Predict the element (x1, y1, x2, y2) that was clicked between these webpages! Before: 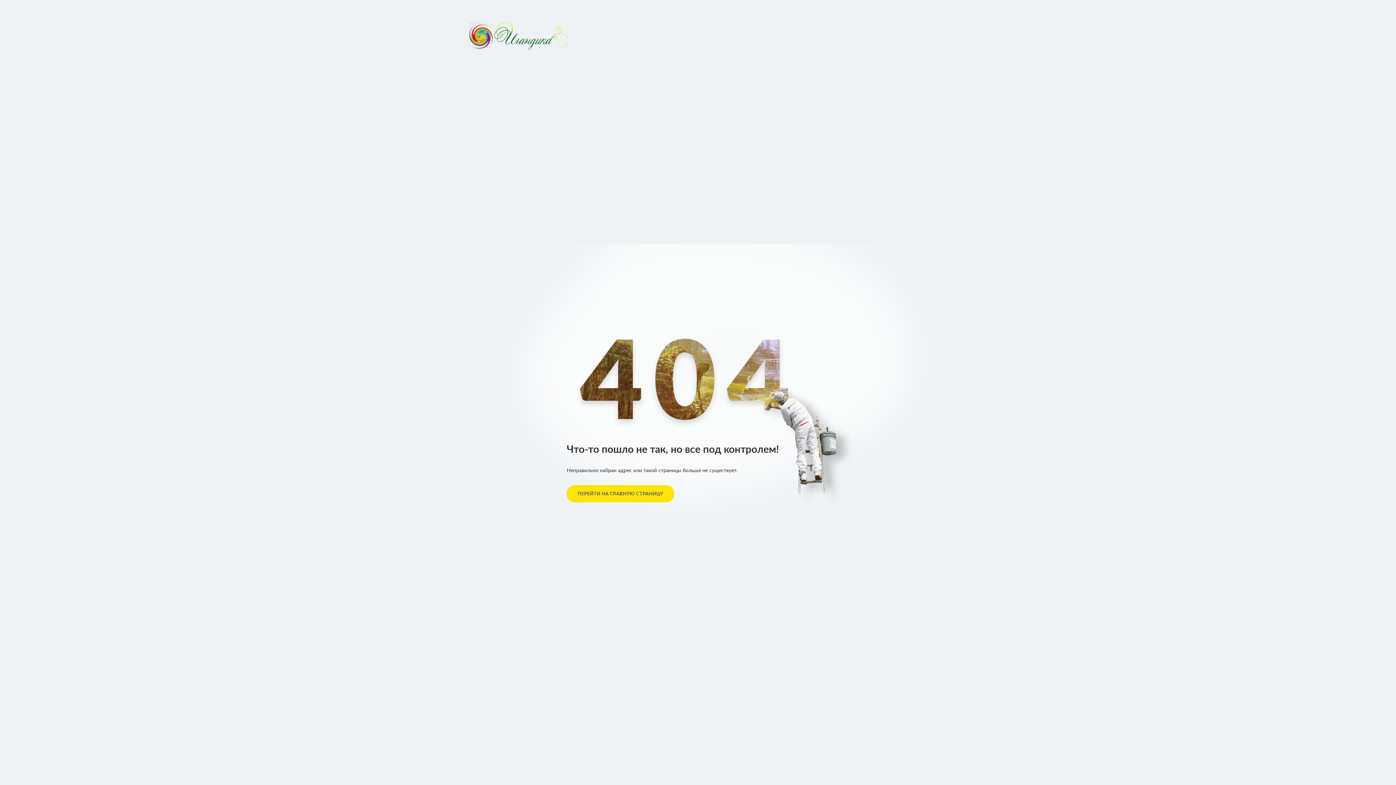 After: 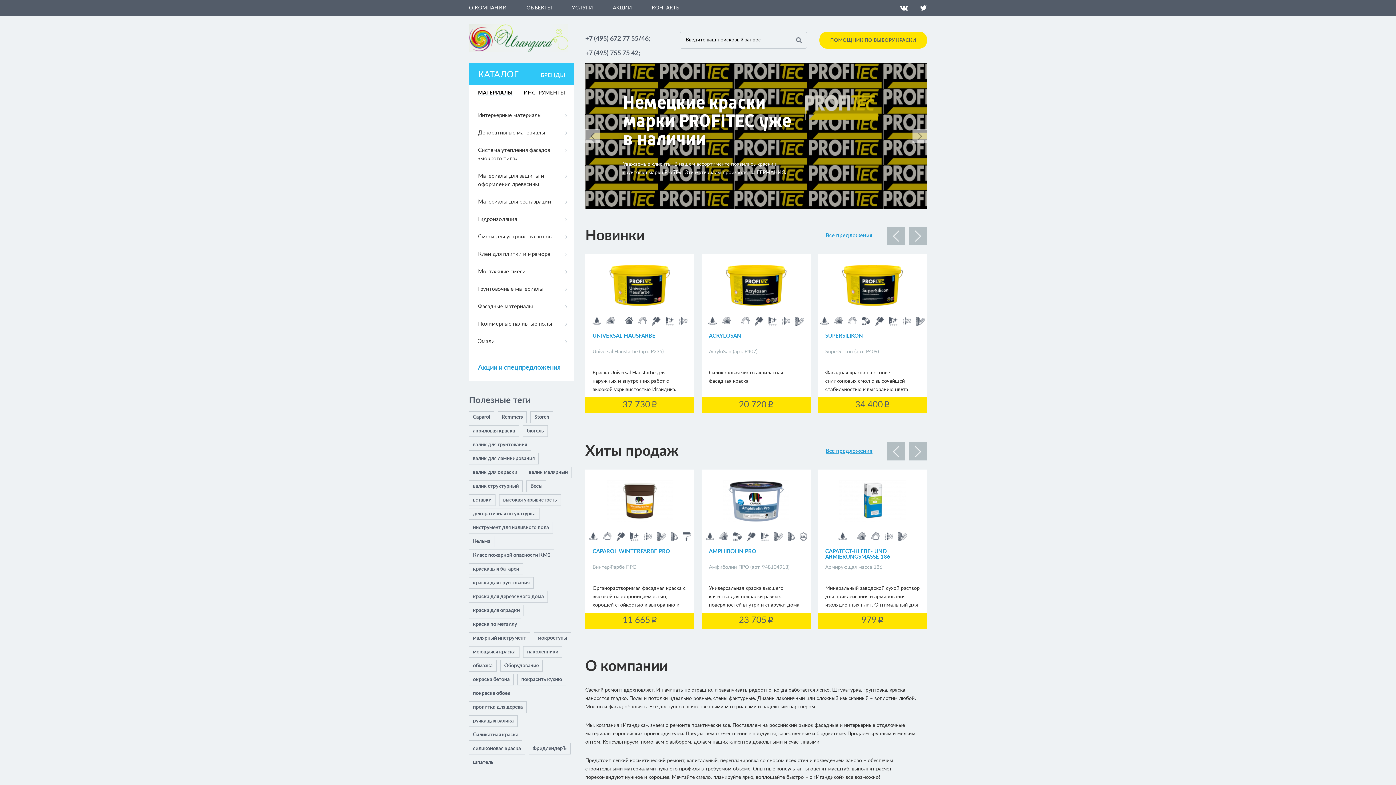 Action: label: ПЕРЕЙТИ НА ГЛАВНУЮ СТРАНИЦУ bbox: (566, 485, 674, 502)